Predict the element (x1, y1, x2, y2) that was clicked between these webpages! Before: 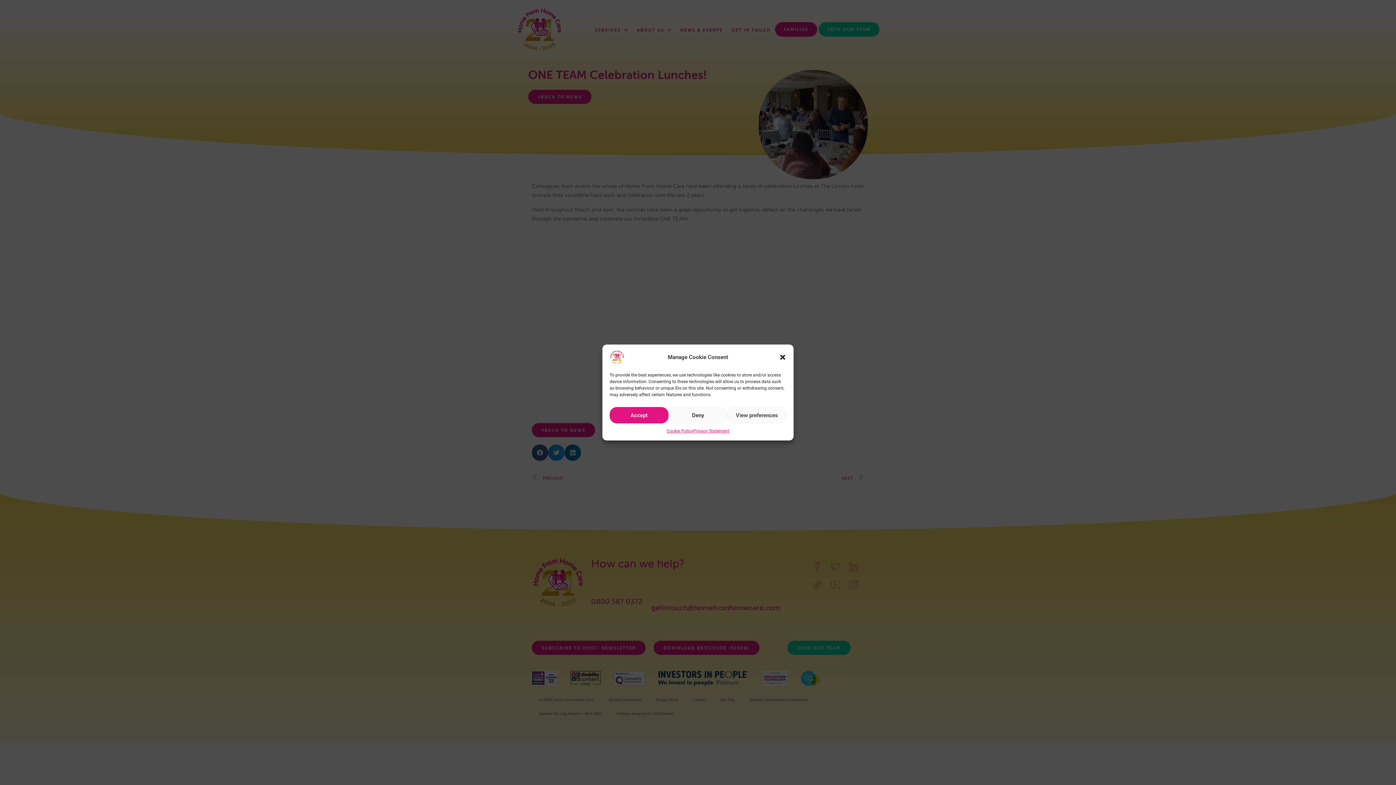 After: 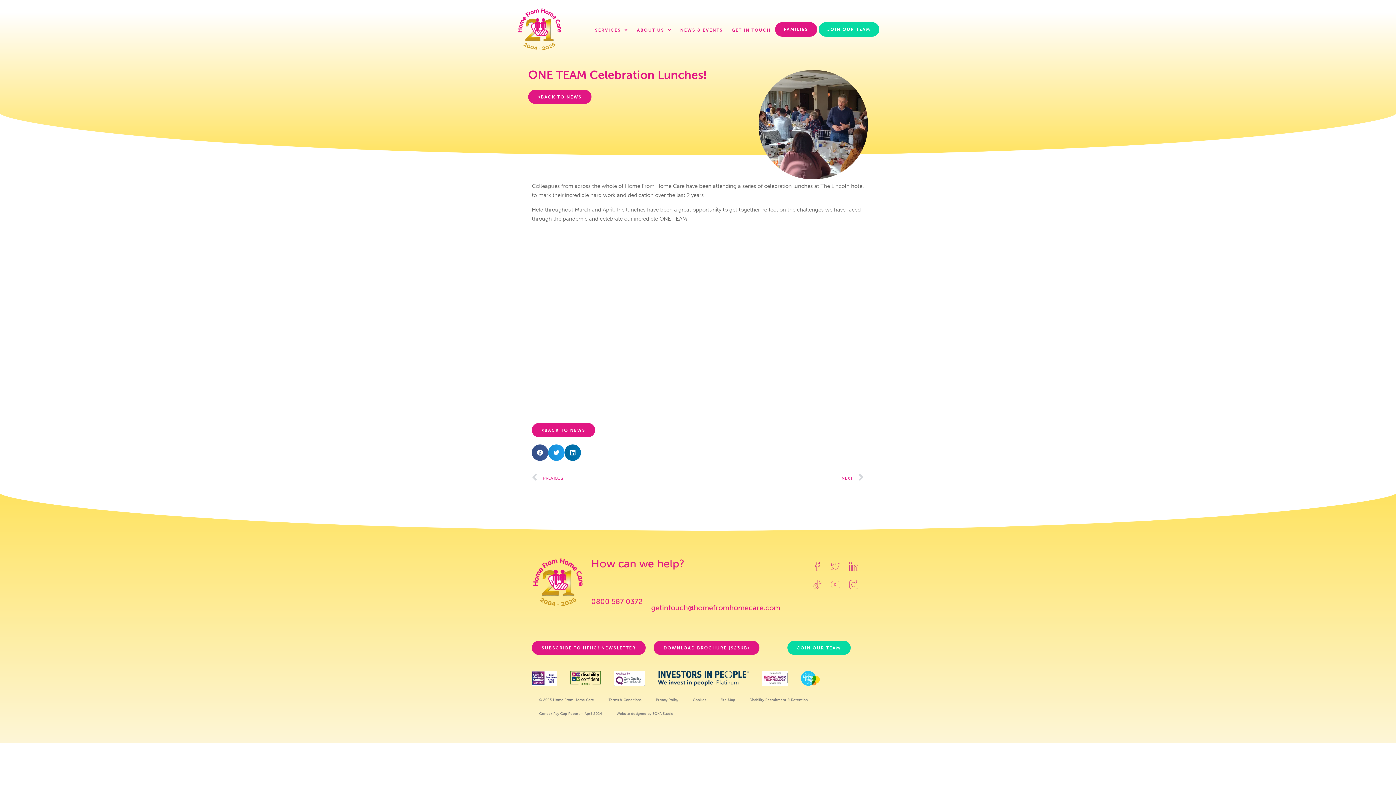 Action: bbox: (668, 407, 727, 423) label: Deny